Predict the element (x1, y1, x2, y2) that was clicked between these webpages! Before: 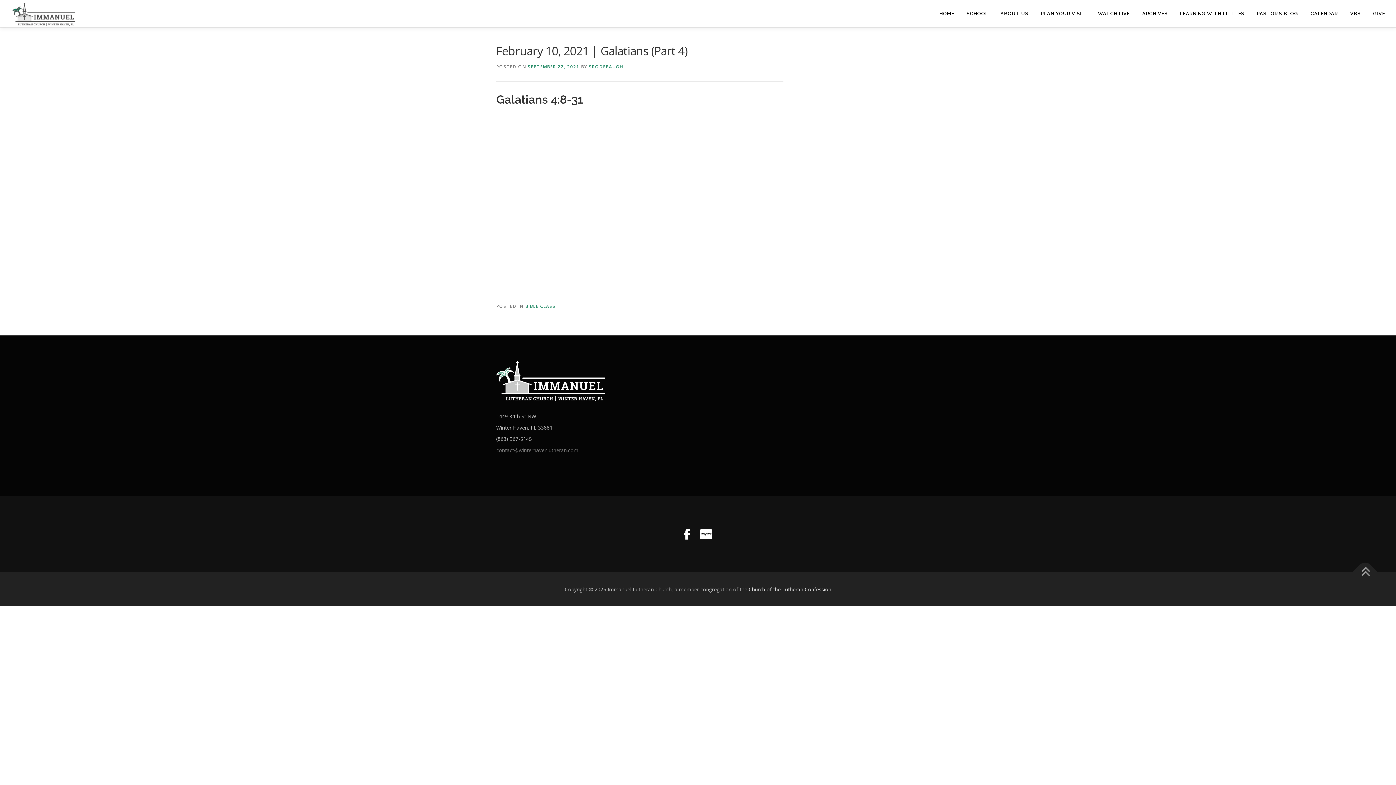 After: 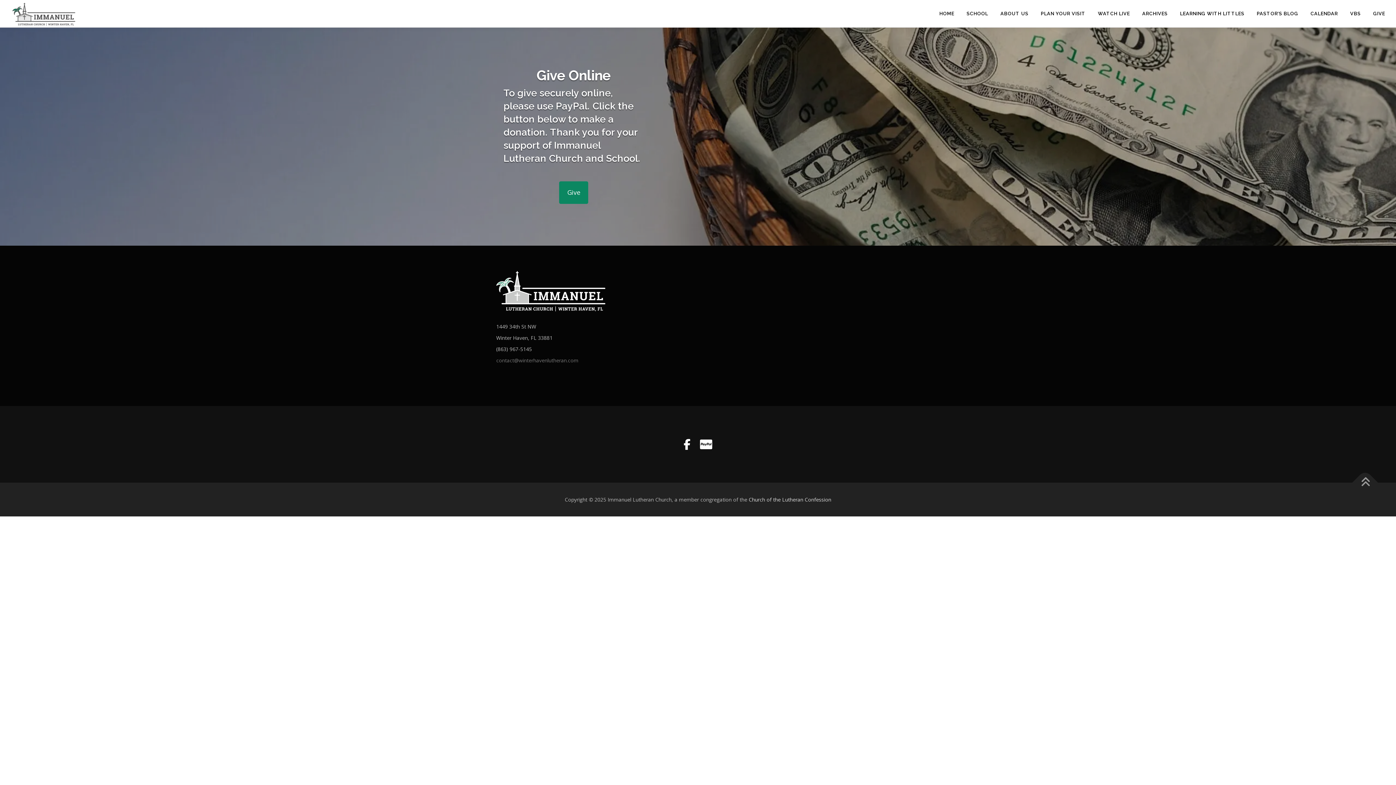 Action: label: GIVE bbox: (1367, 0, 1385, 27)